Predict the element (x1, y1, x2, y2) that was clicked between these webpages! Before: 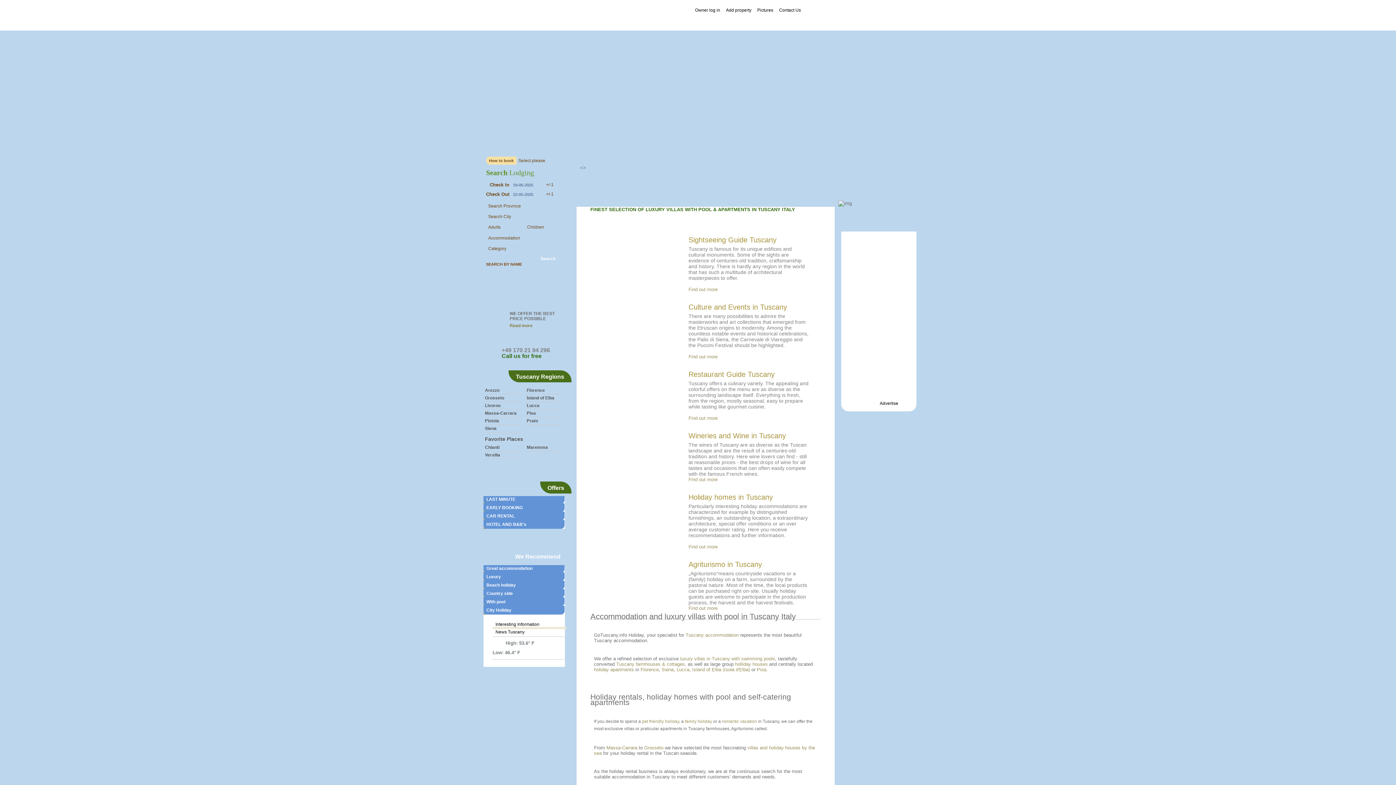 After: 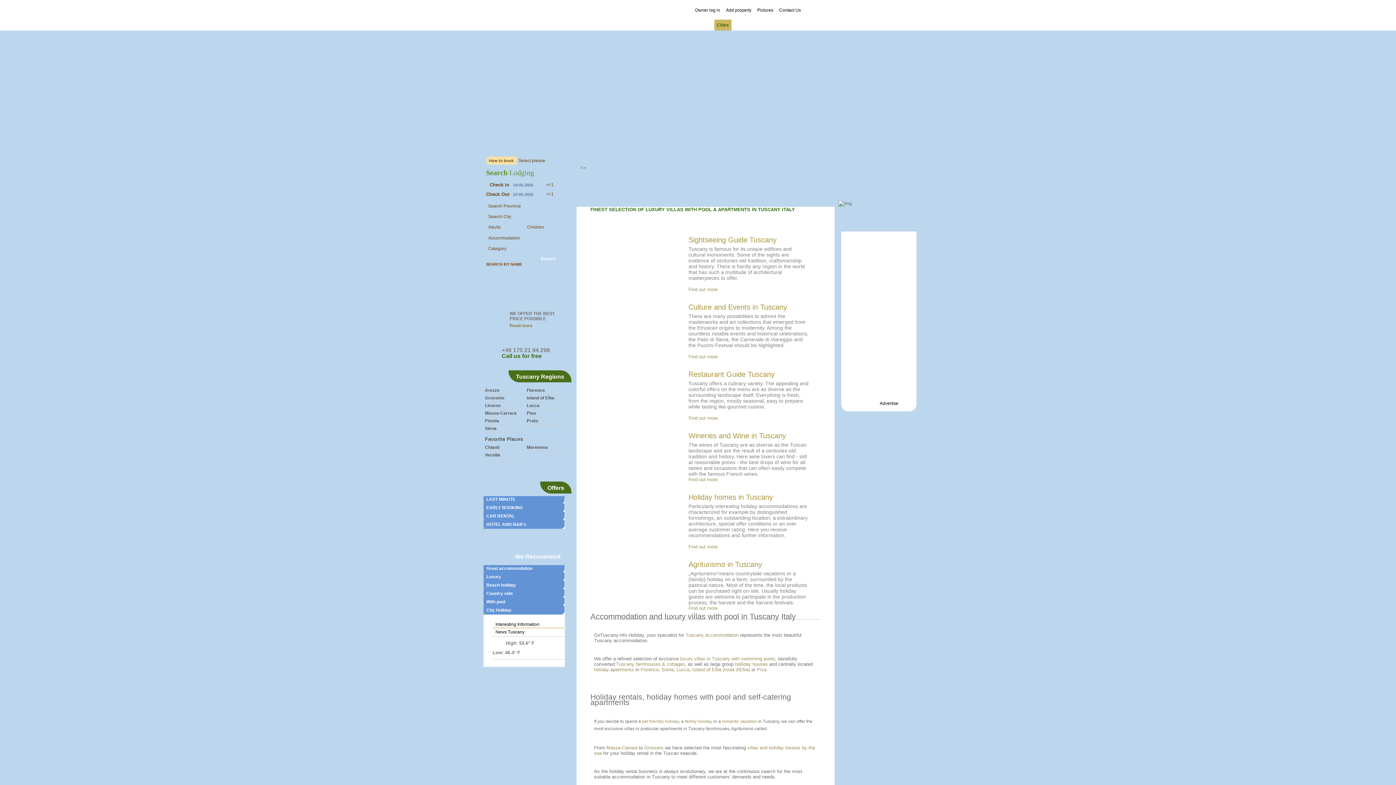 Action: bbox: (714, 19, 731, 30) label: Cities